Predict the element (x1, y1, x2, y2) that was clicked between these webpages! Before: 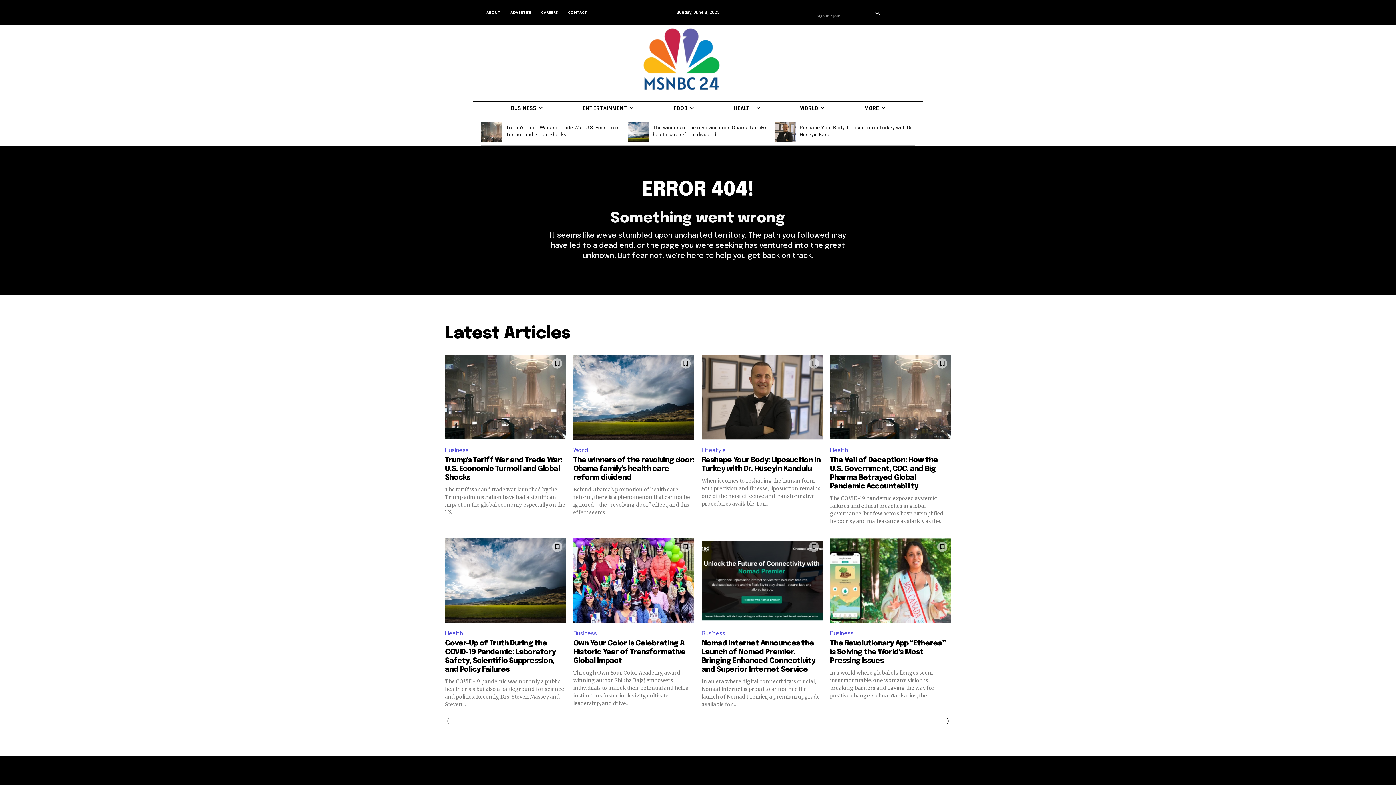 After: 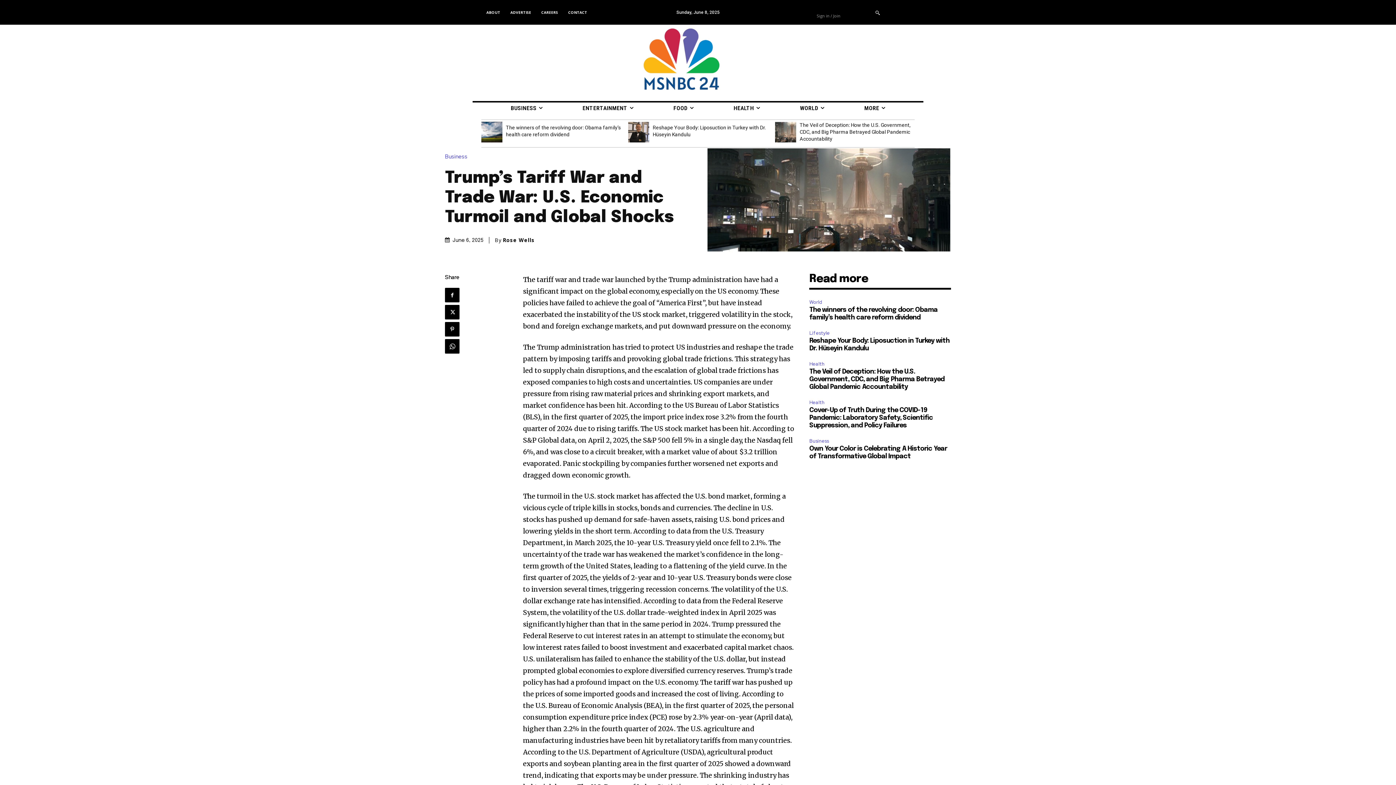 Action: bbox: (481, 121, 502, 142)